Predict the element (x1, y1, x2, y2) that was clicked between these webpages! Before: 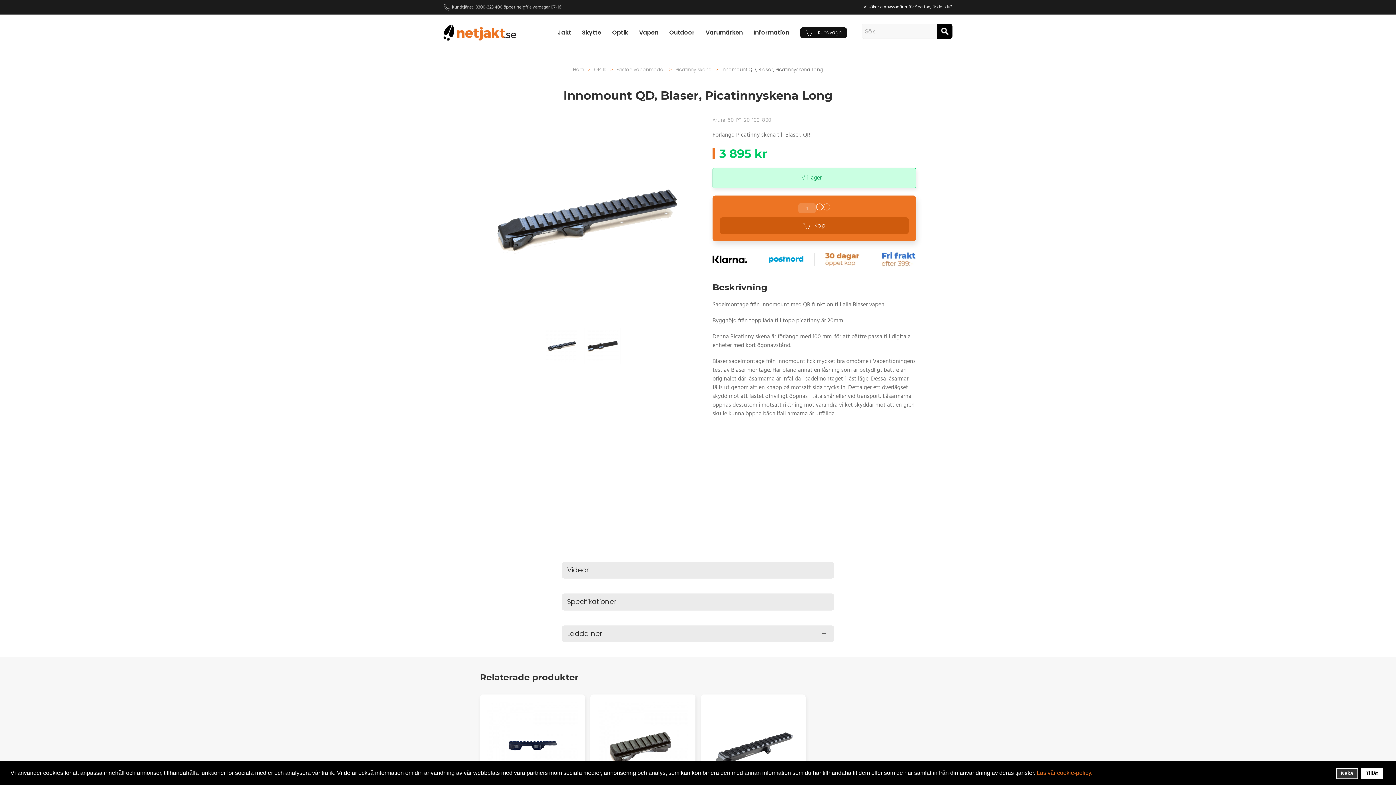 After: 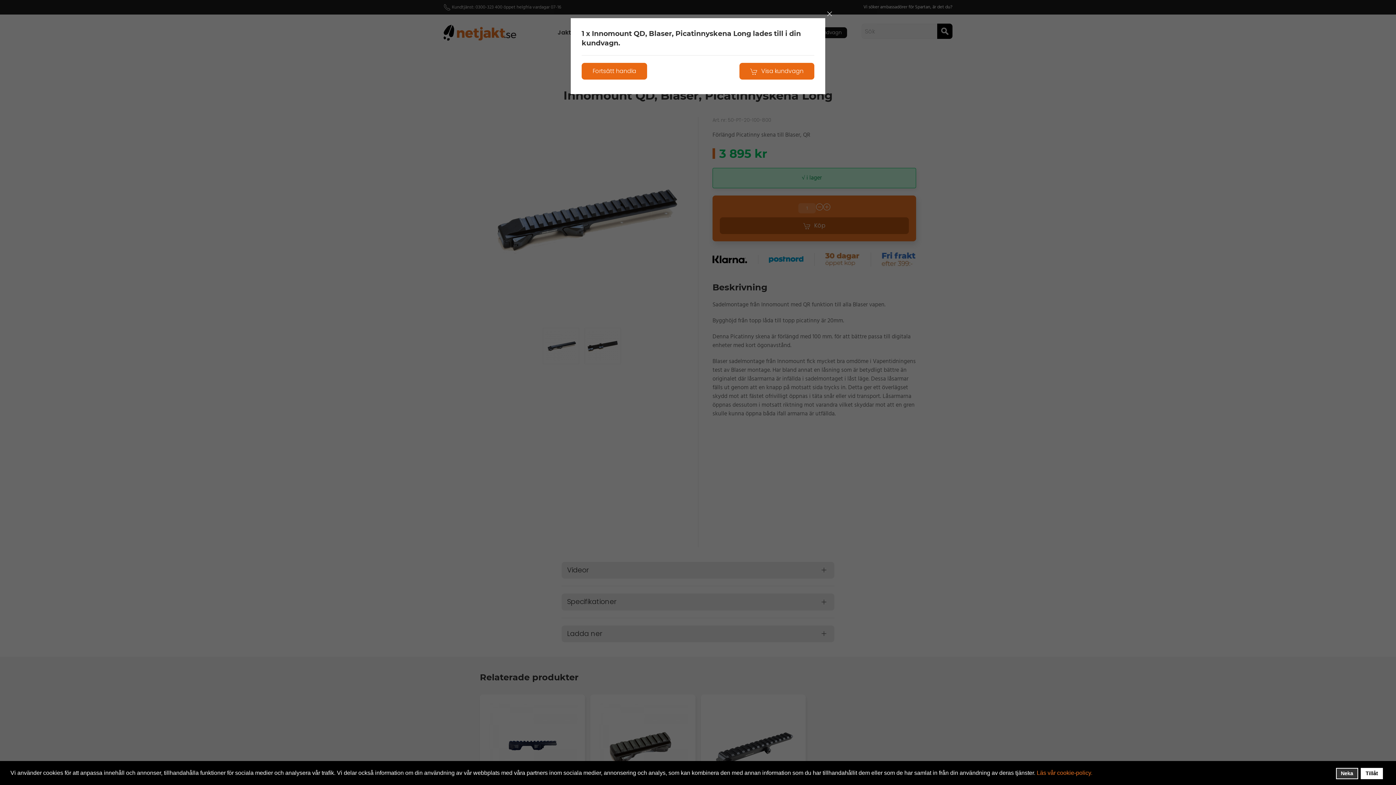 Action: bbox: (720, 217, 909, 234) label: Köp